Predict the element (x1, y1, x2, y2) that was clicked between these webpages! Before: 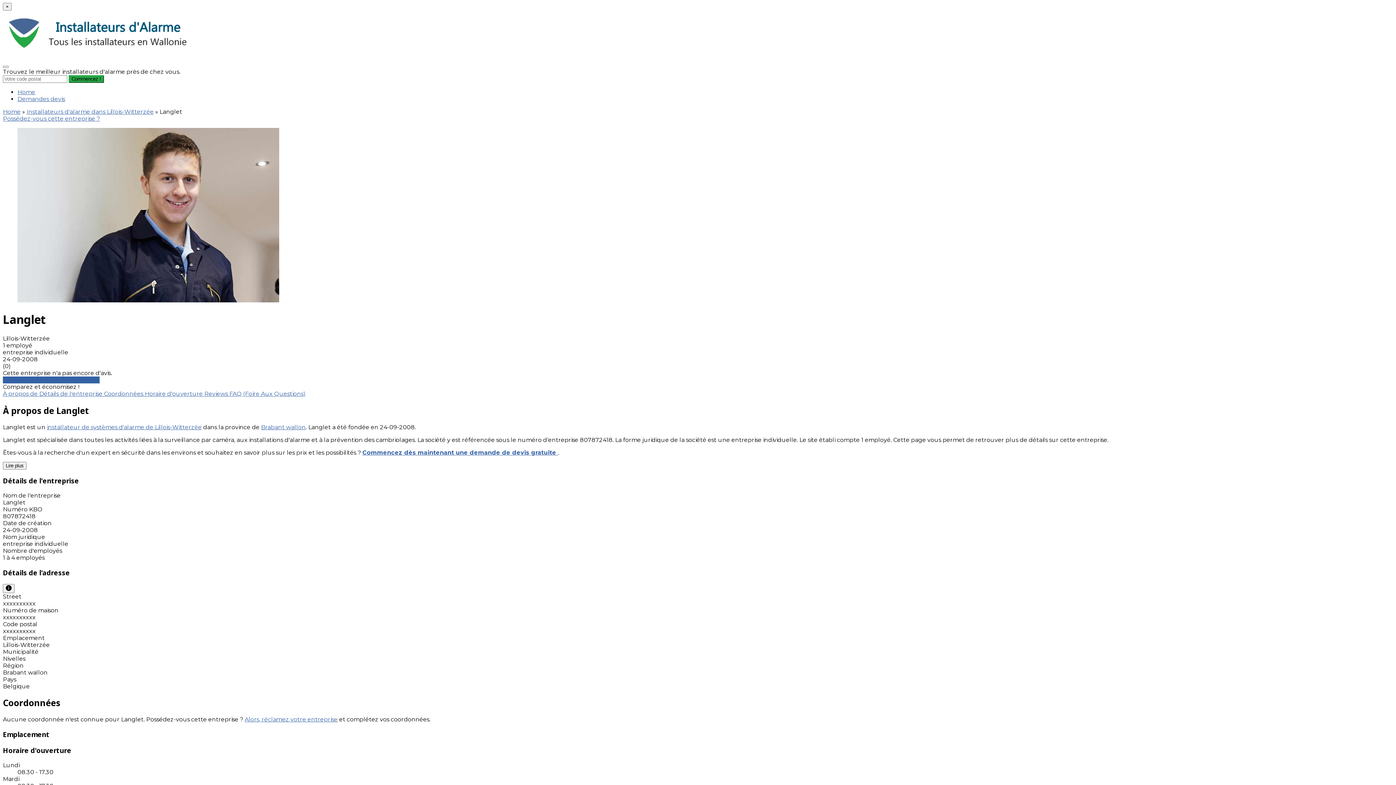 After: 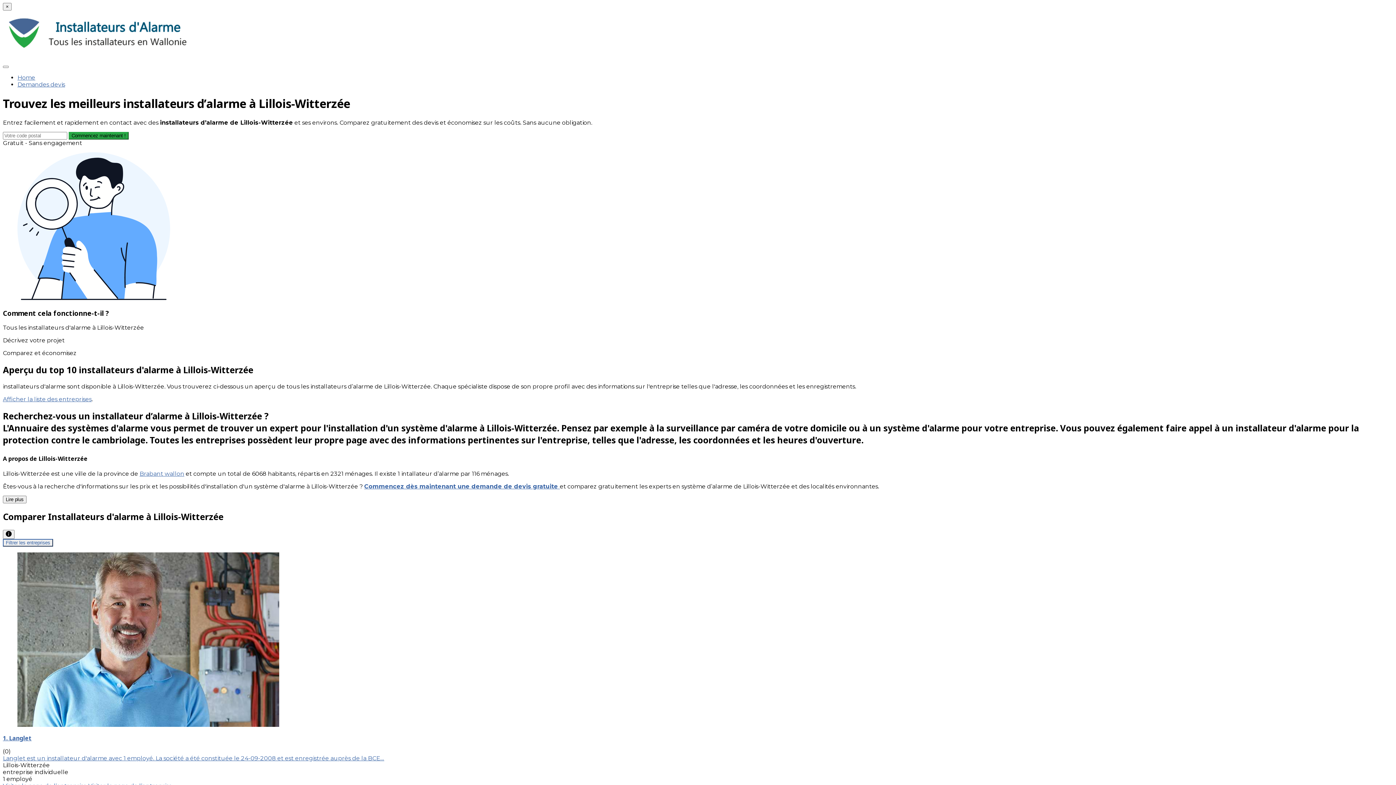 Action: label: installateur de systèmes d'alarme de Lillois-Witterzée bbox: (46, 423, 201, 430)